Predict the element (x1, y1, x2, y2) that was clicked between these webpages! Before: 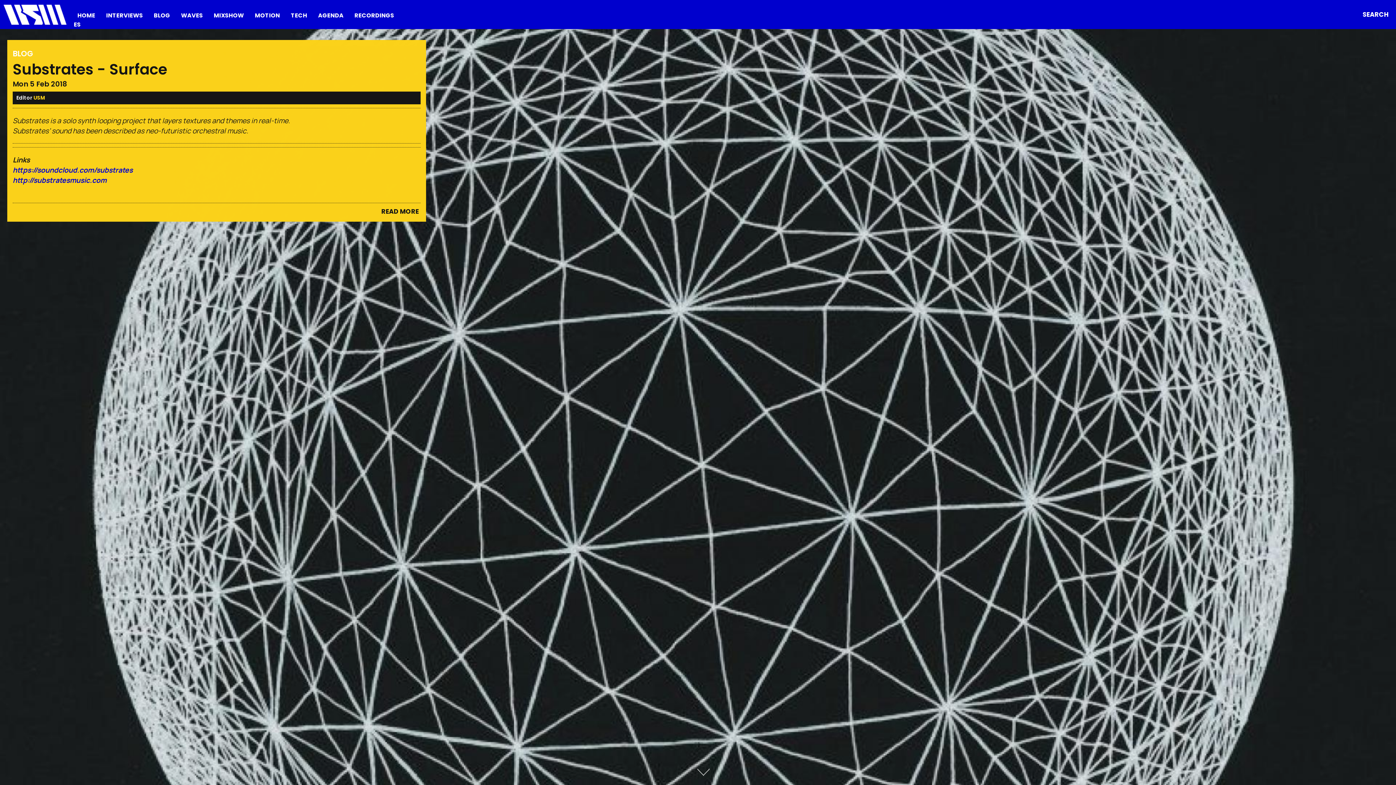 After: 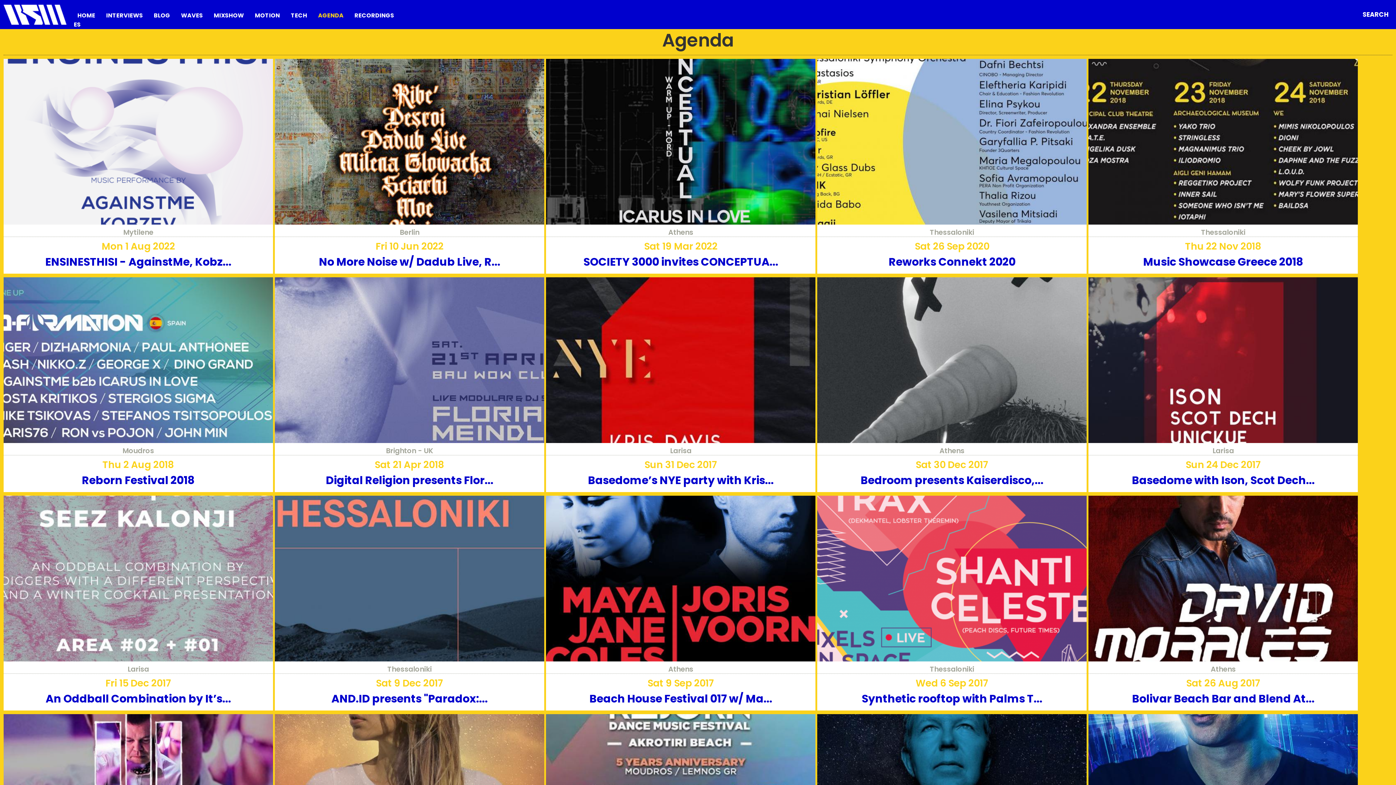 Action: label: AGENDA bbox: (314, 1, 347, 29)